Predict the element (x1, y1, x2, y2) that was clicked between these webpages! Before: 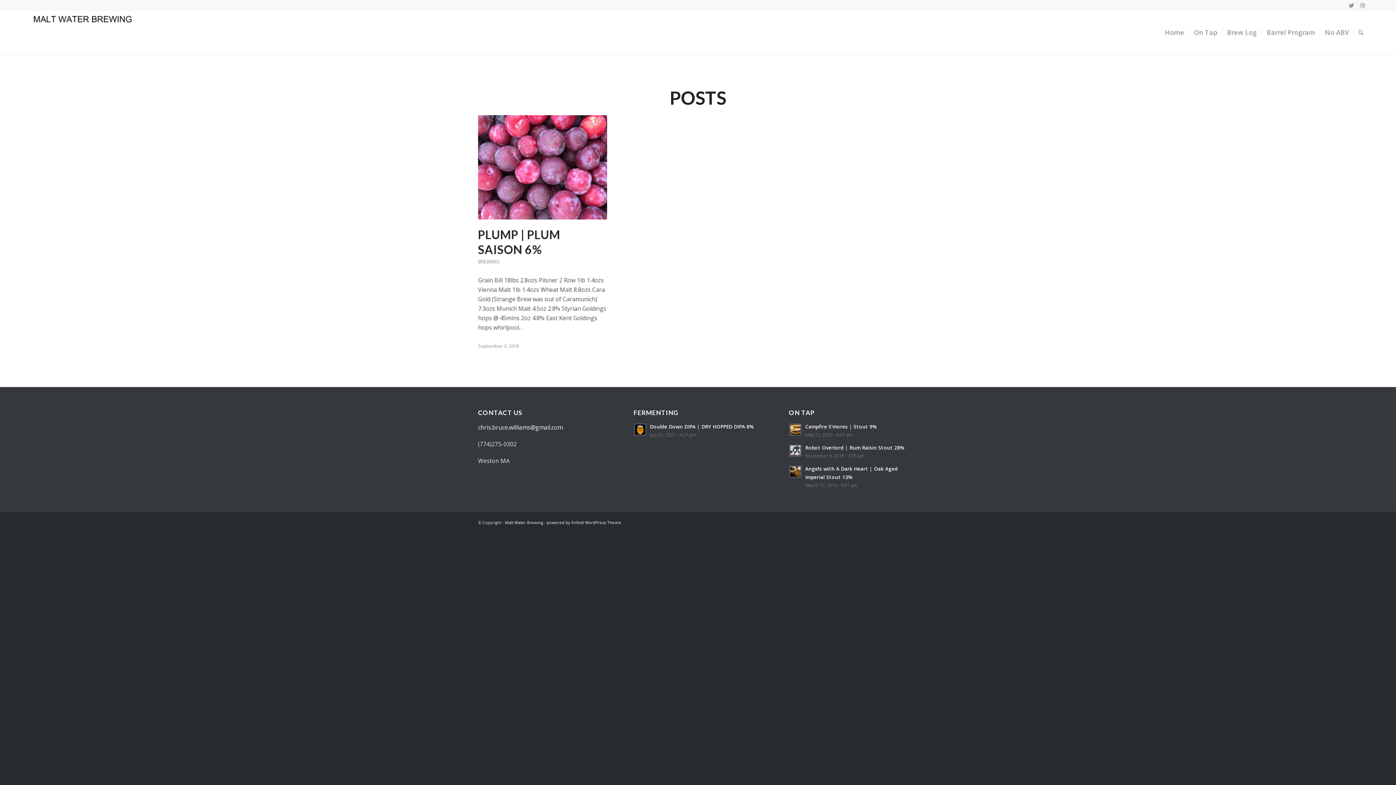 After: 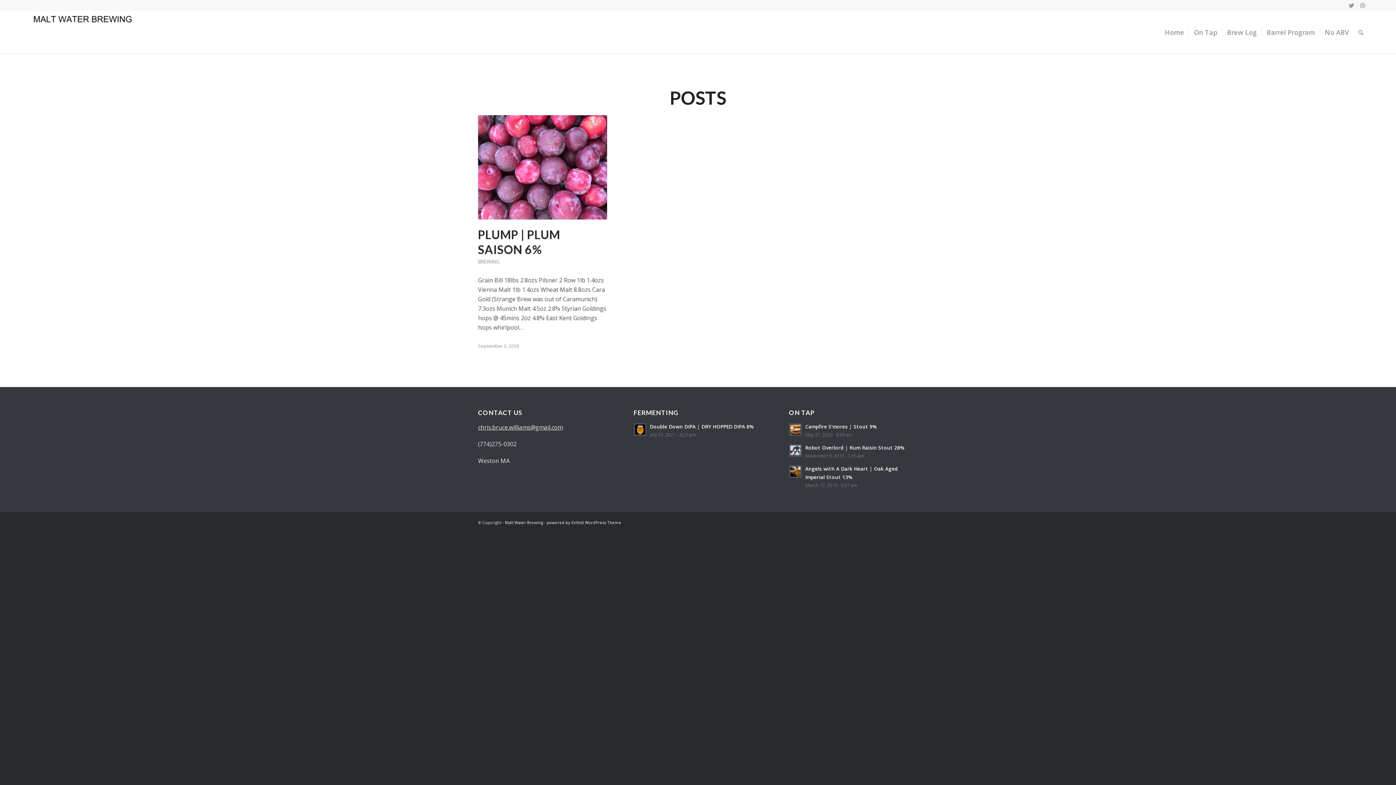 Action: bbox: (478, 423, 562, 431) label: chris.bruce.williams@gmail.com